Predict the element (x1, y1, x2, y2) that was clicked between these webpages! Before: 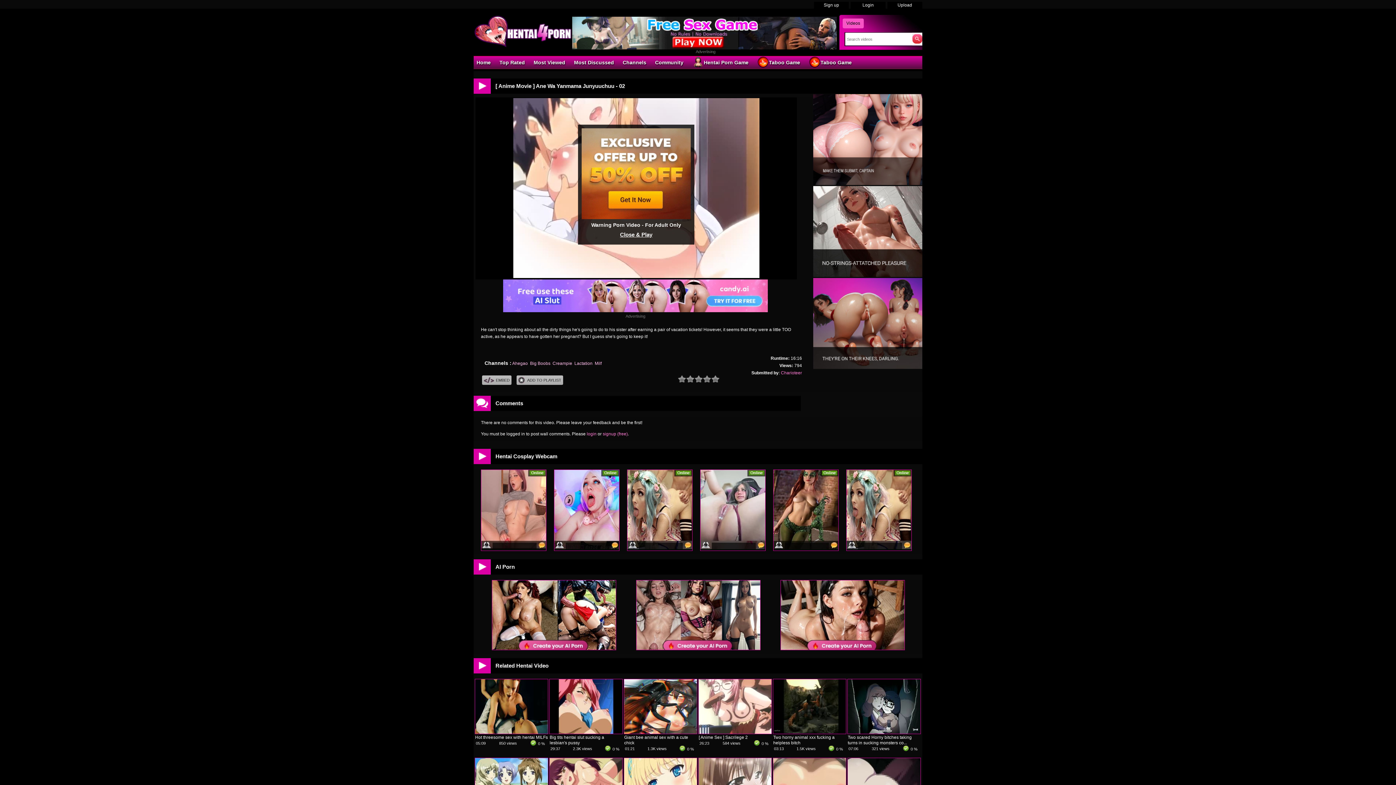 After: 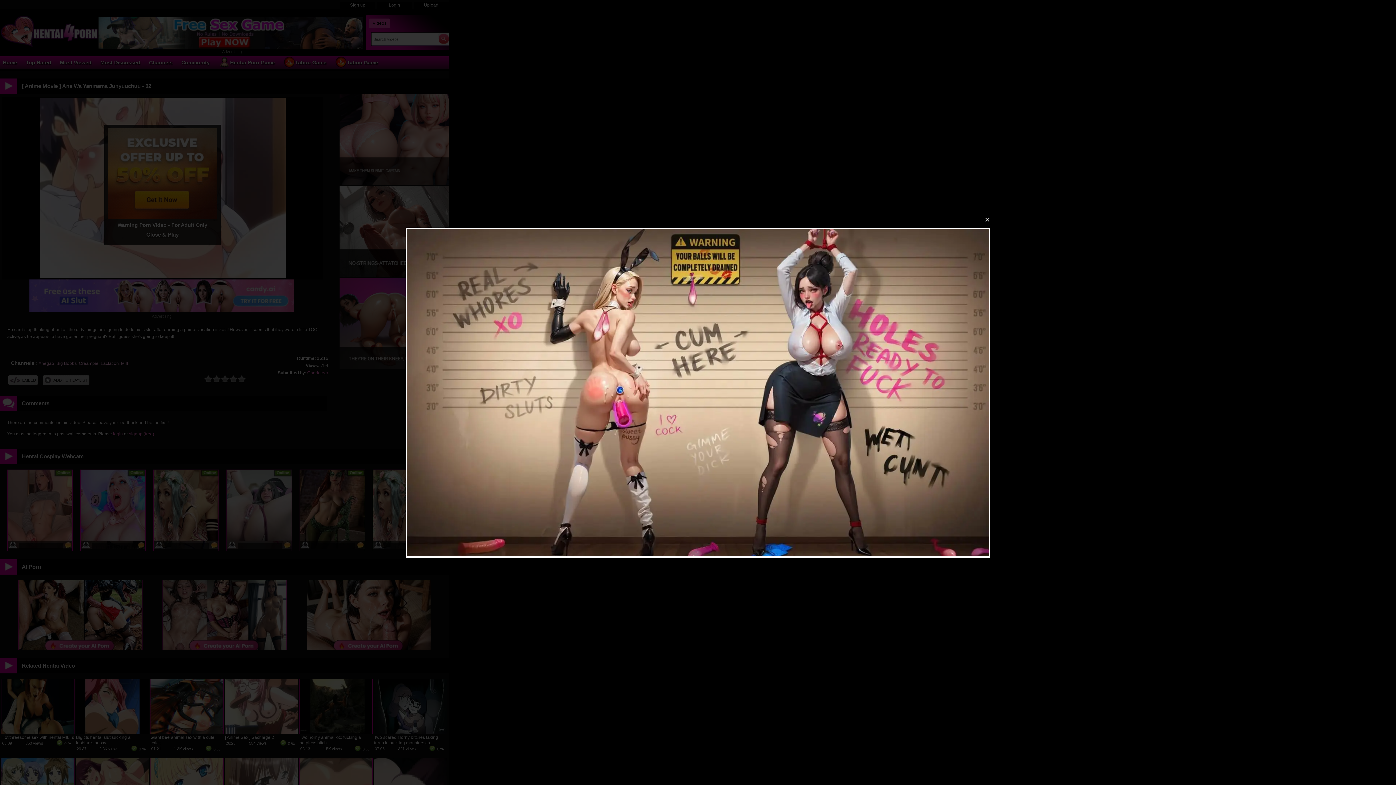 Action: bbox: (848, 730, 920, 735)